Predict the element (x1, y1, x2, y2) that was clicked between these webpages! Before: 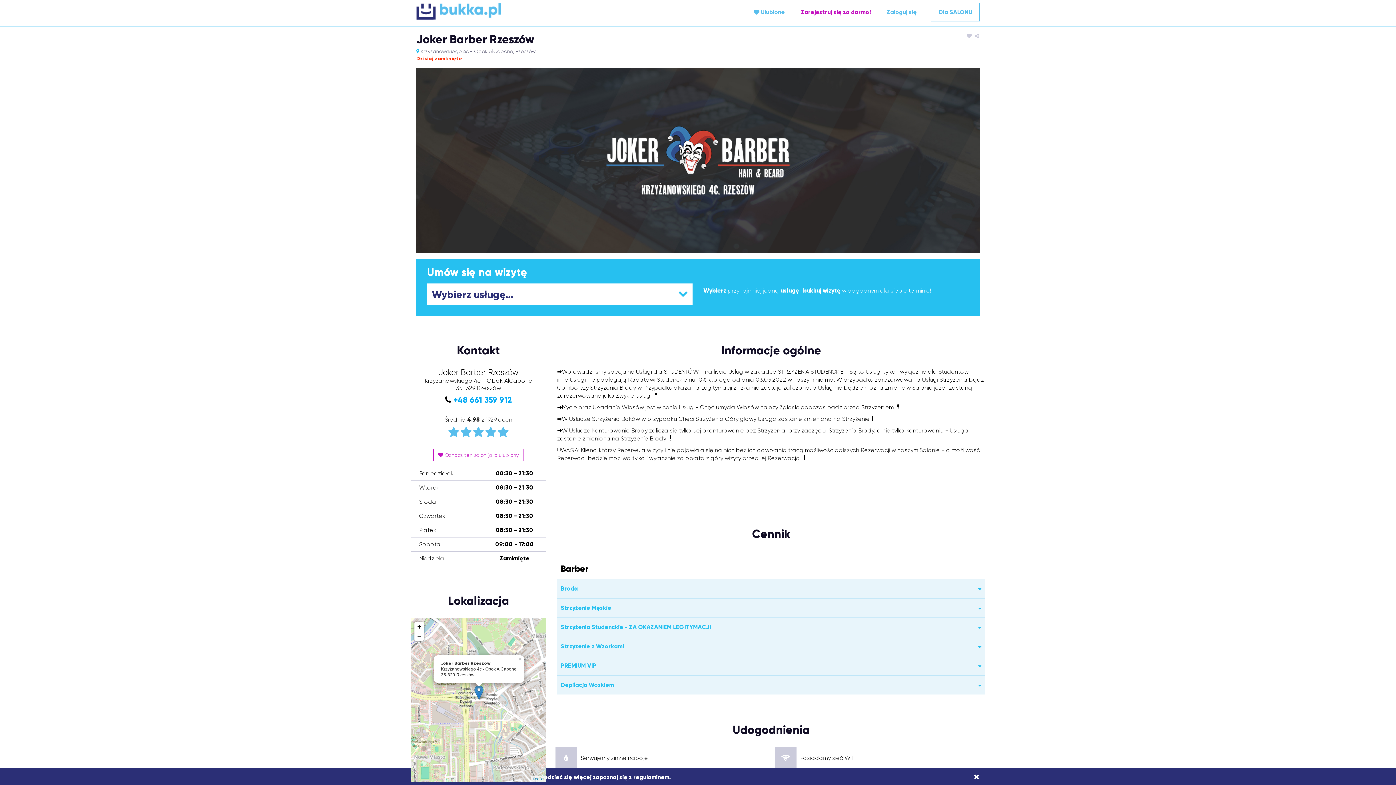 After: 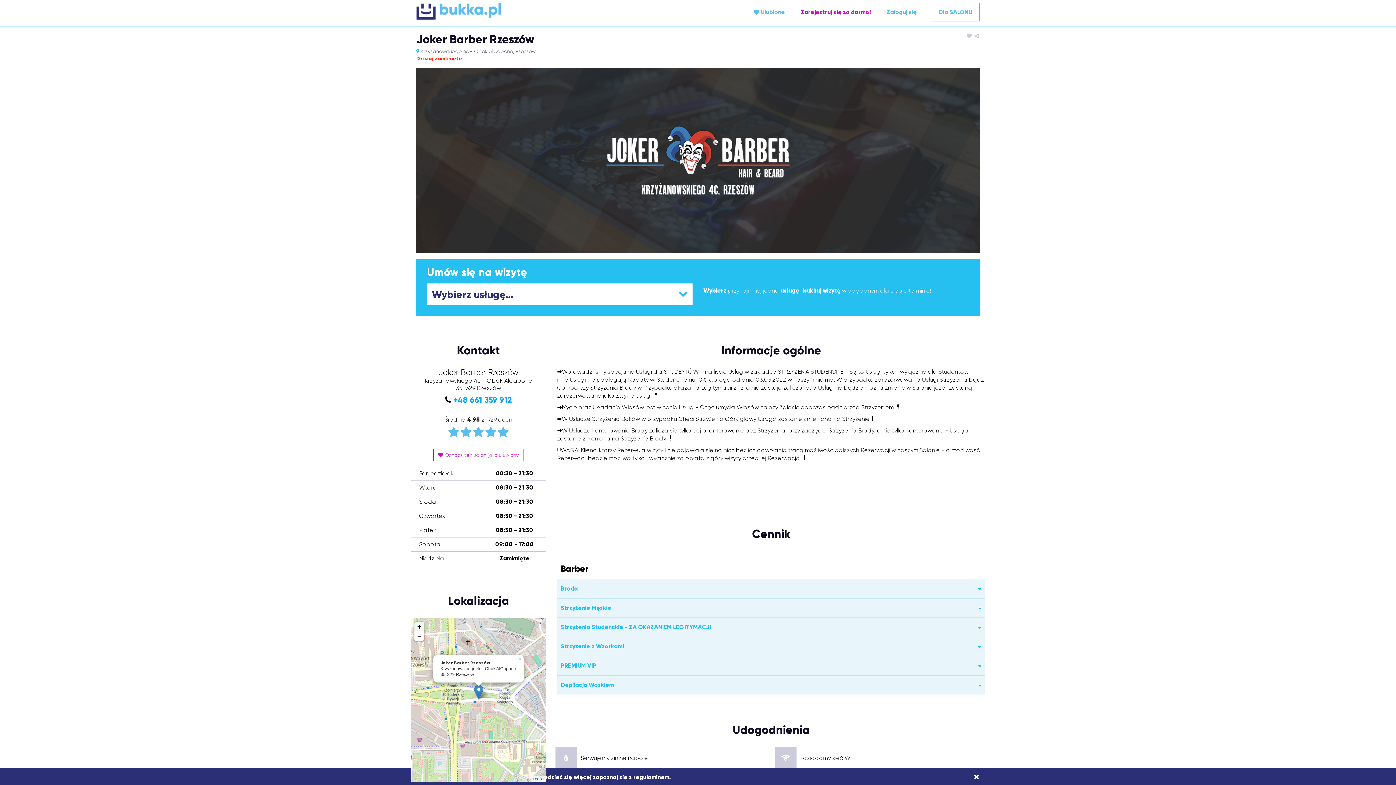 Action: bbox: (414, 622, 424, 631) label: Zoom in